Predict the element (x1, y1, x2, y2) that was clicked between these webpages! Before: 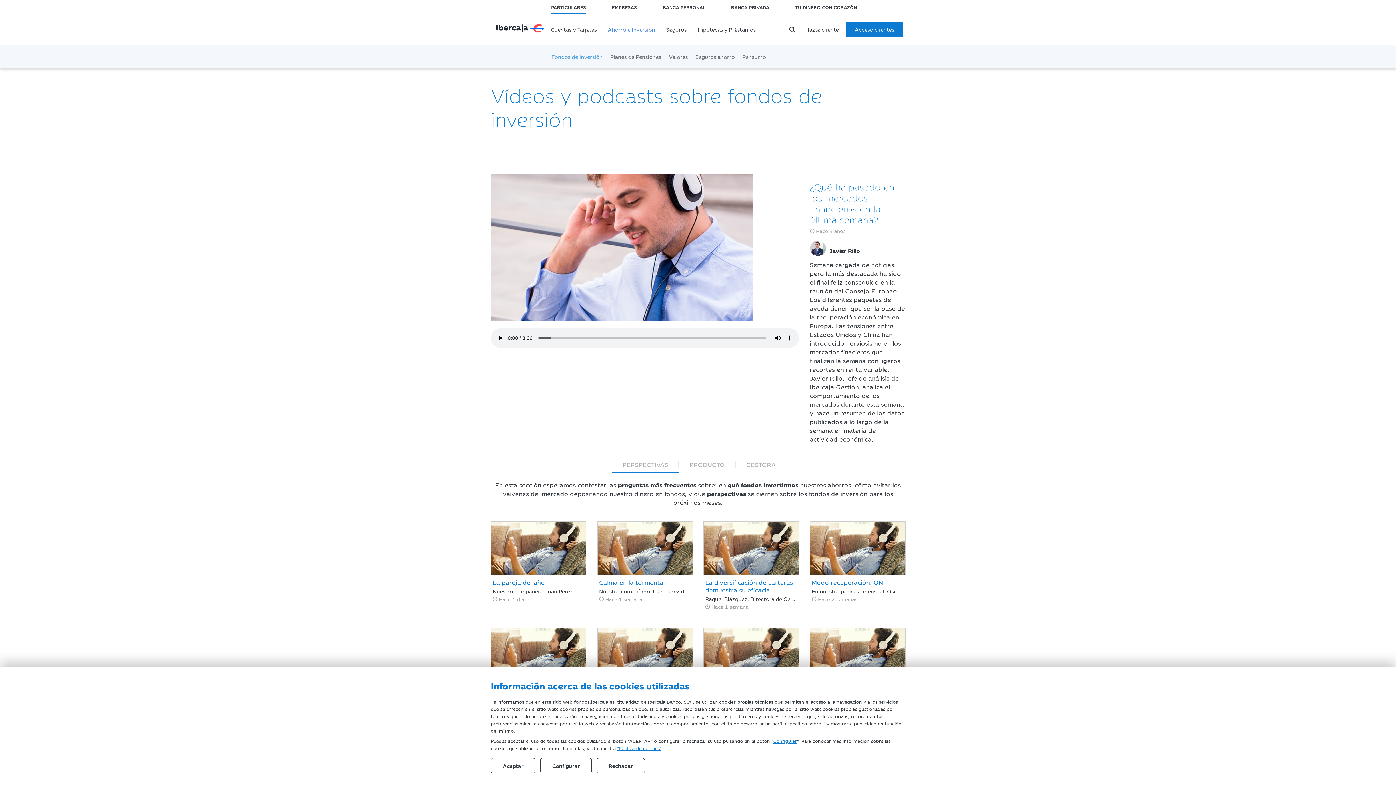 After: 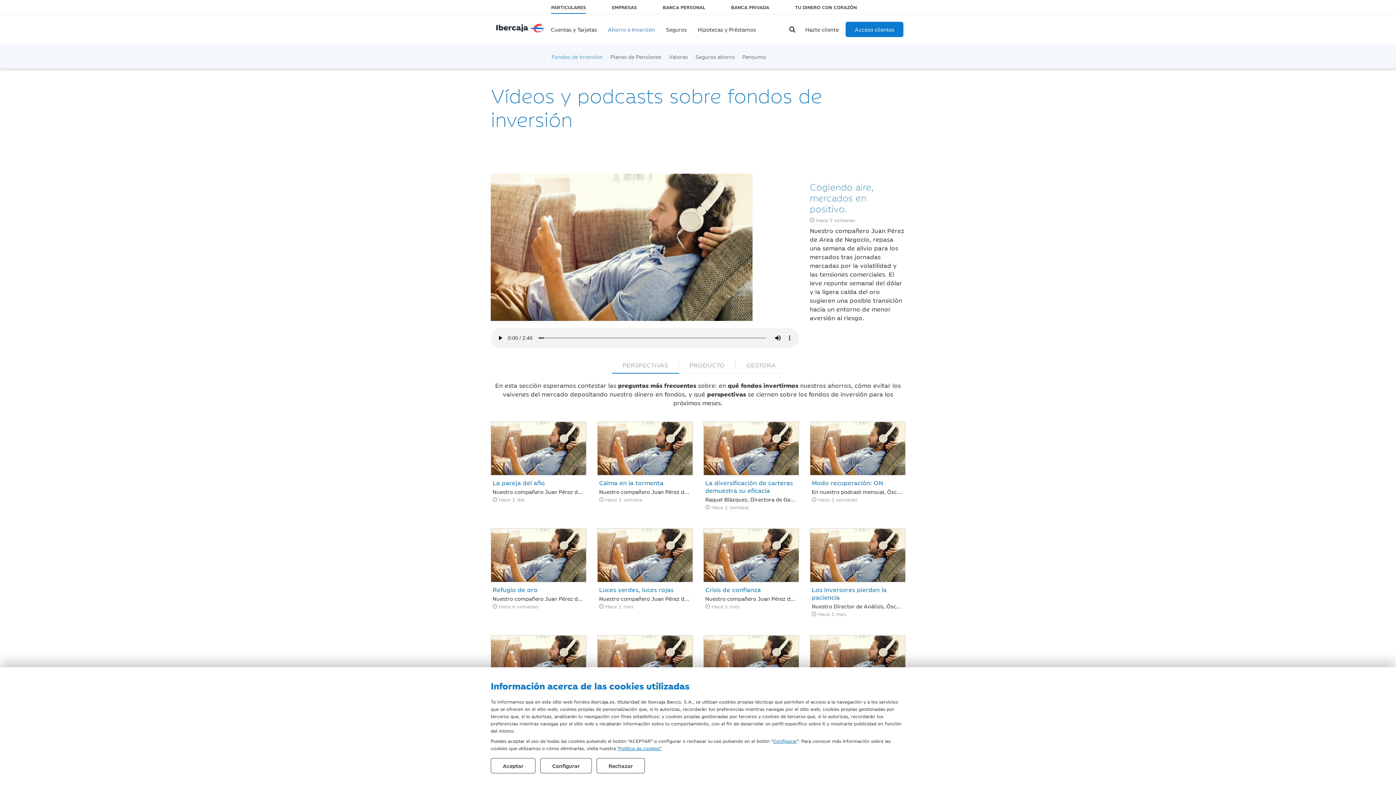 Action: label: Cogiendo aire, mercados en positivo. bbox: (490, 628, 586, 701)